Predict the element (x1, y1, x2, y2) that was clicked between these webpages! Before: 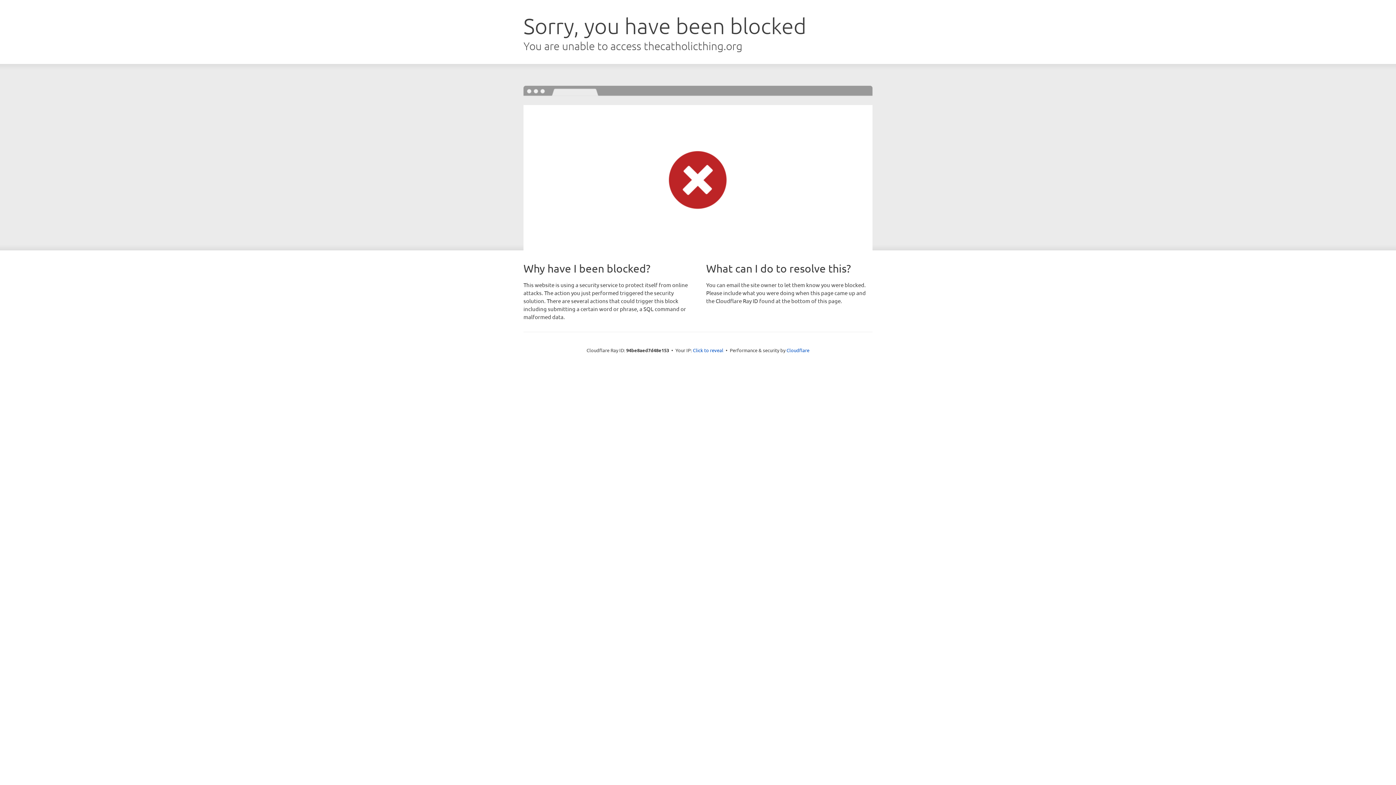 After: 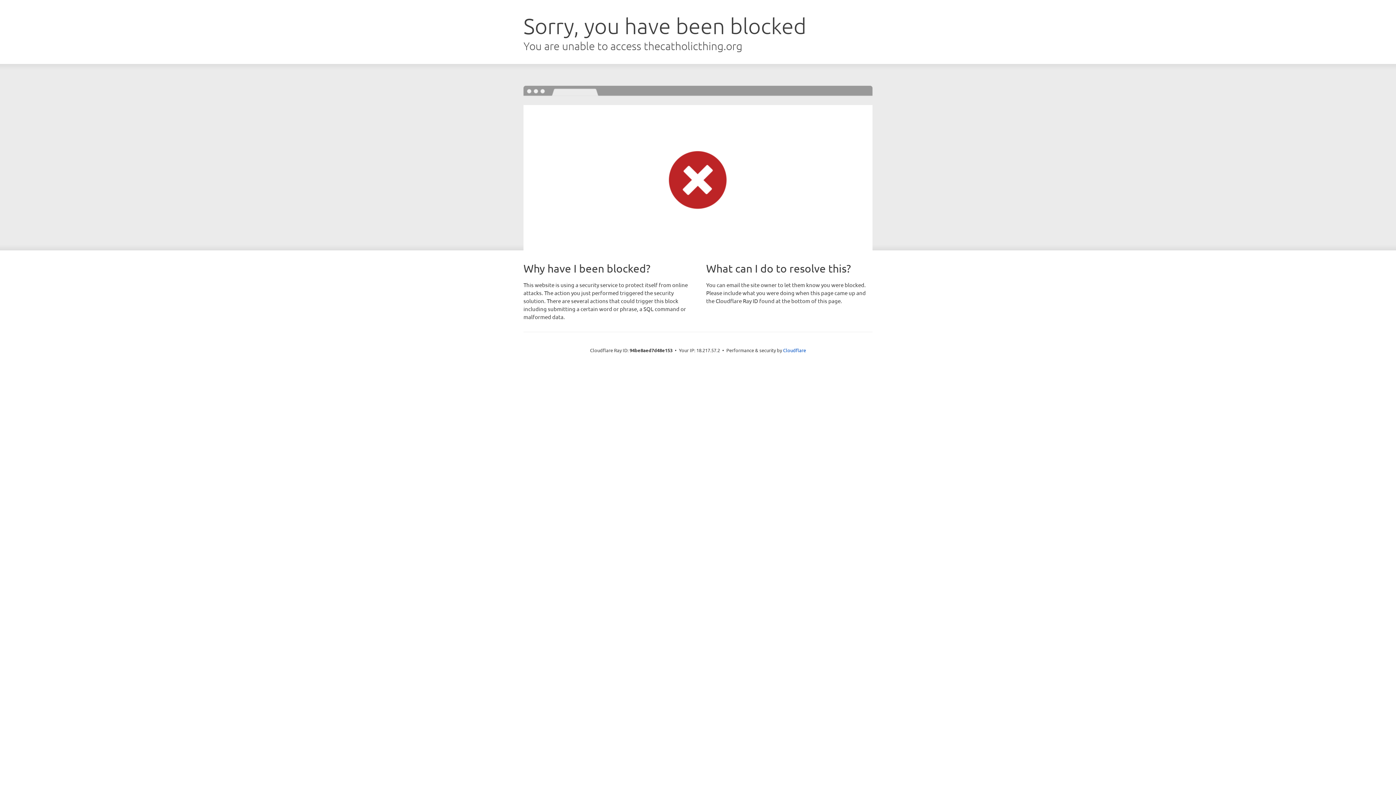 Action: label: Click to reveal bbox: (693, 346, 723, 353)